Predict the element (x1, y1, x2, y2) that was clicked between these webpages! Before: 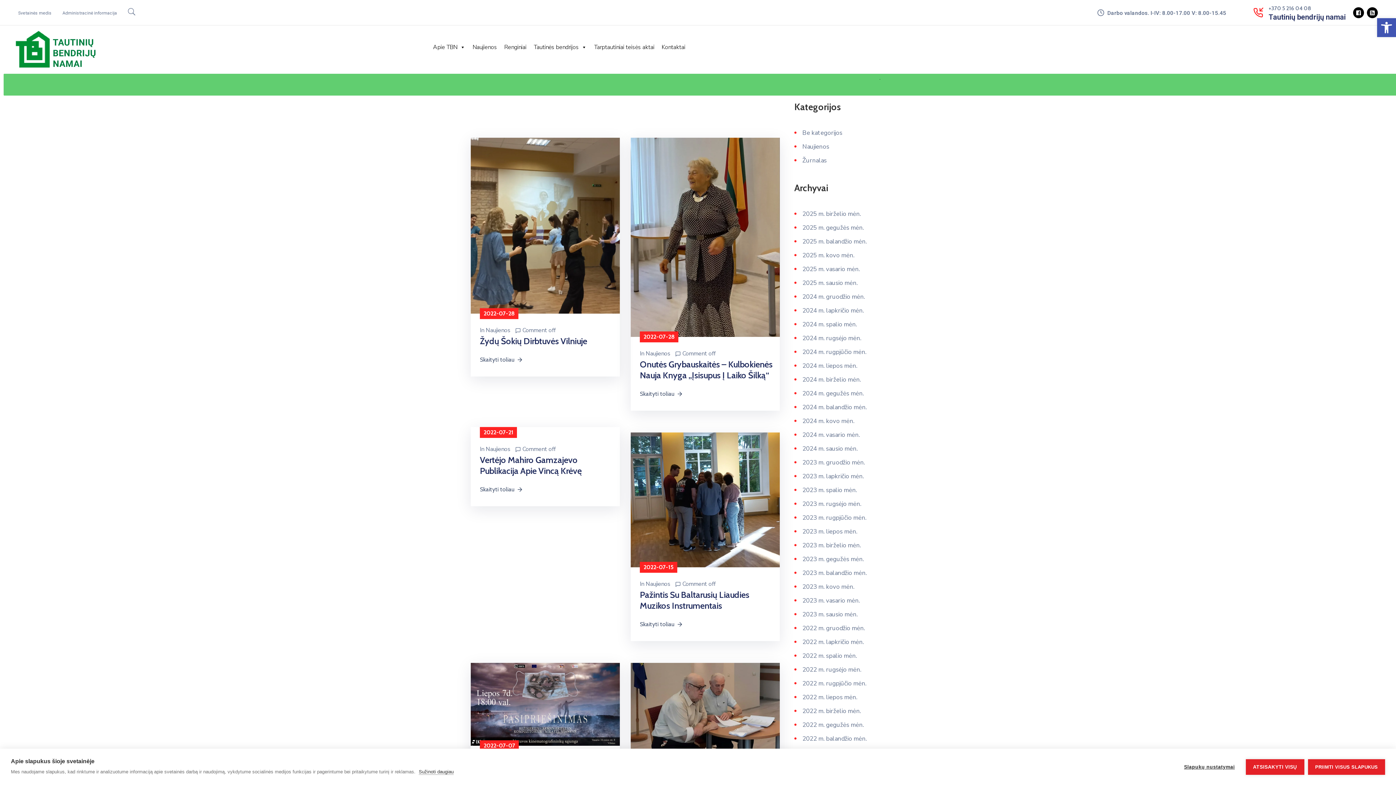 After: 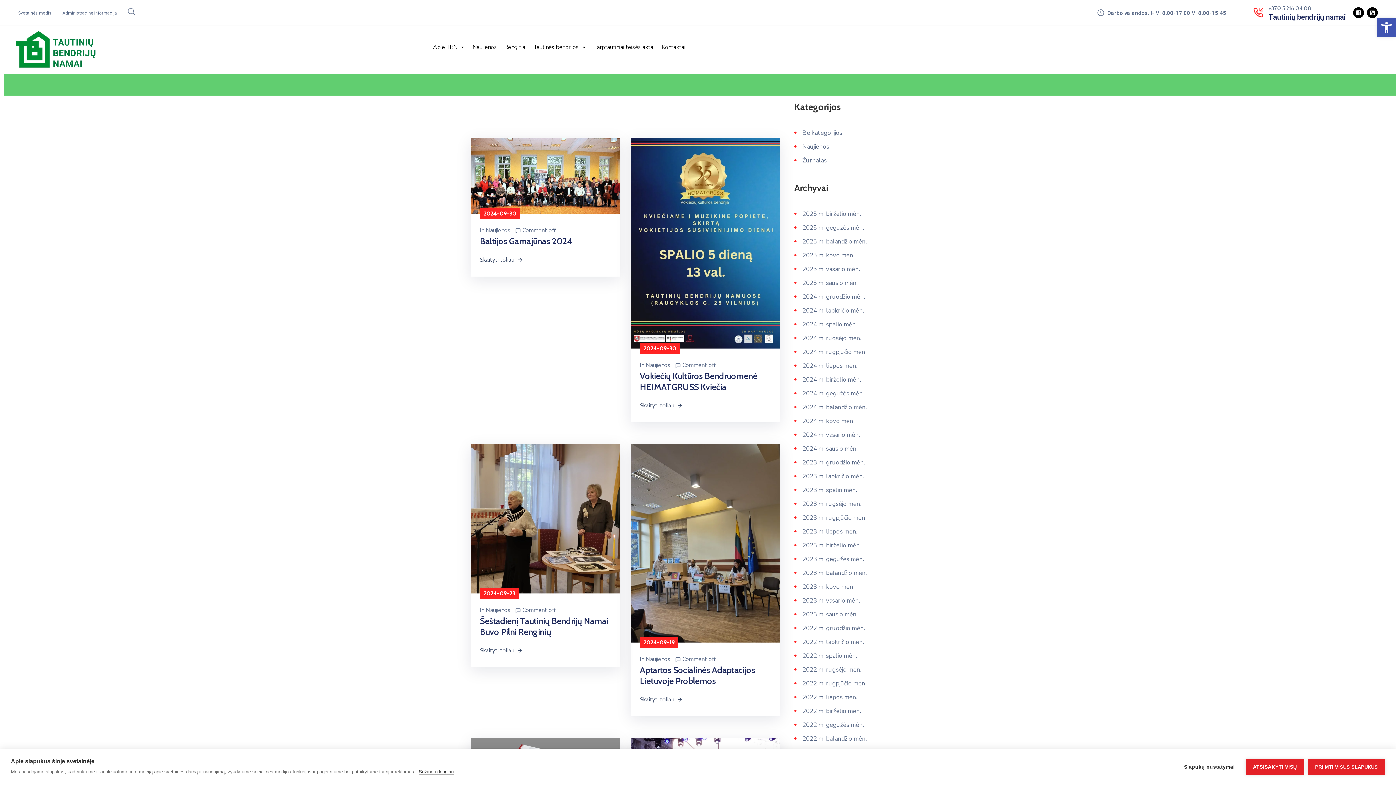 Action: label: 2024 m. rugsėjo mėn. bbox: (794, 333, 861, 343)